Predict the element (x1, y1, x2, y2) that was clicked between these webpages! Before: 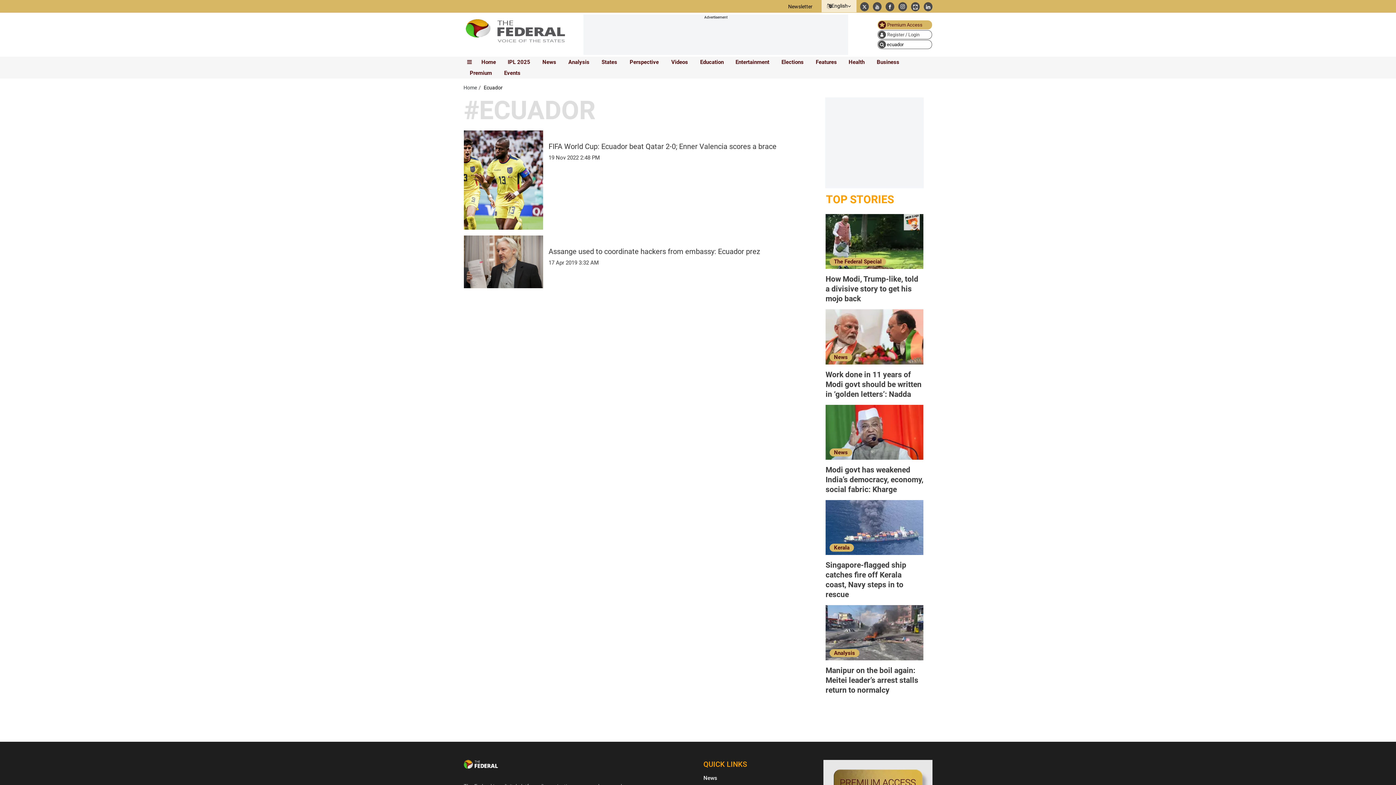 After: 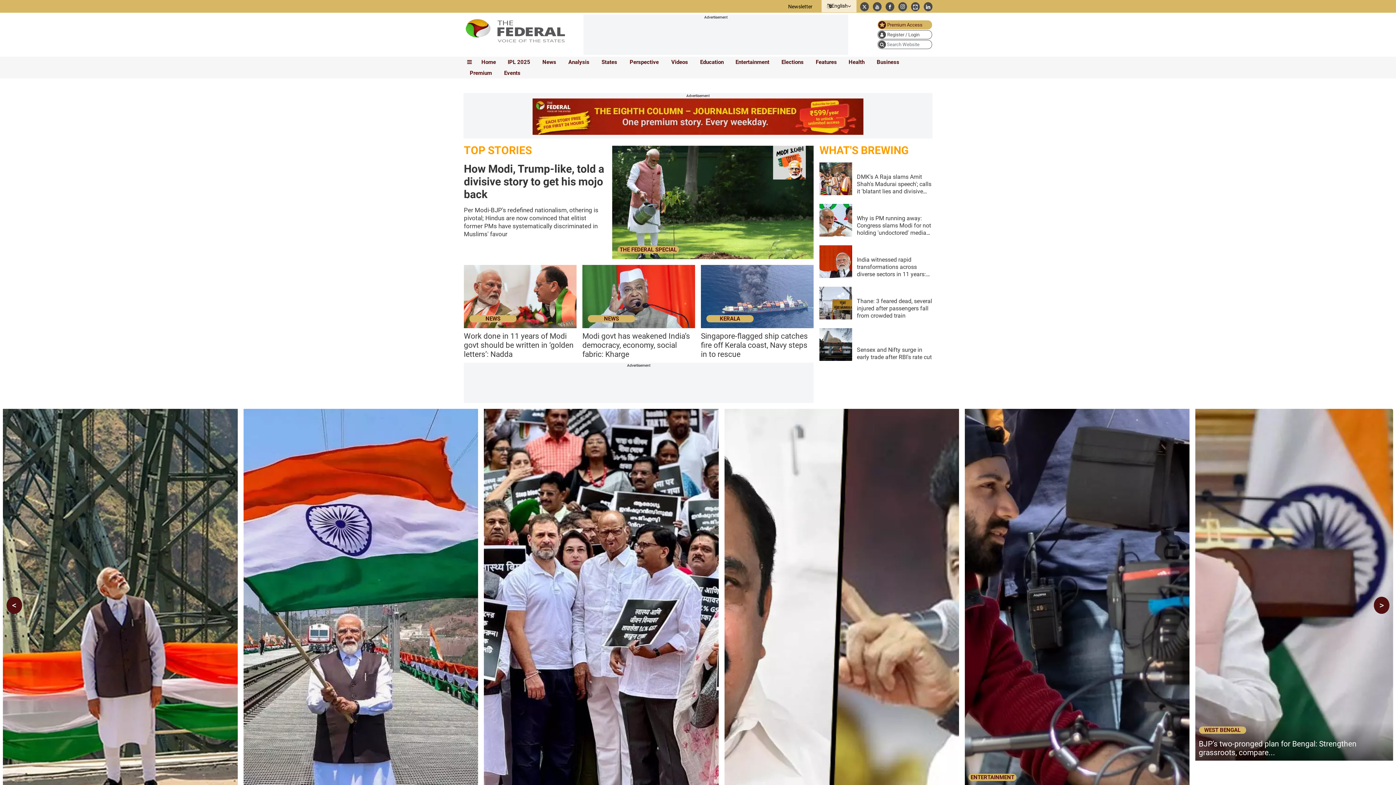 Action: bbox: (463, 14, 567, 47)